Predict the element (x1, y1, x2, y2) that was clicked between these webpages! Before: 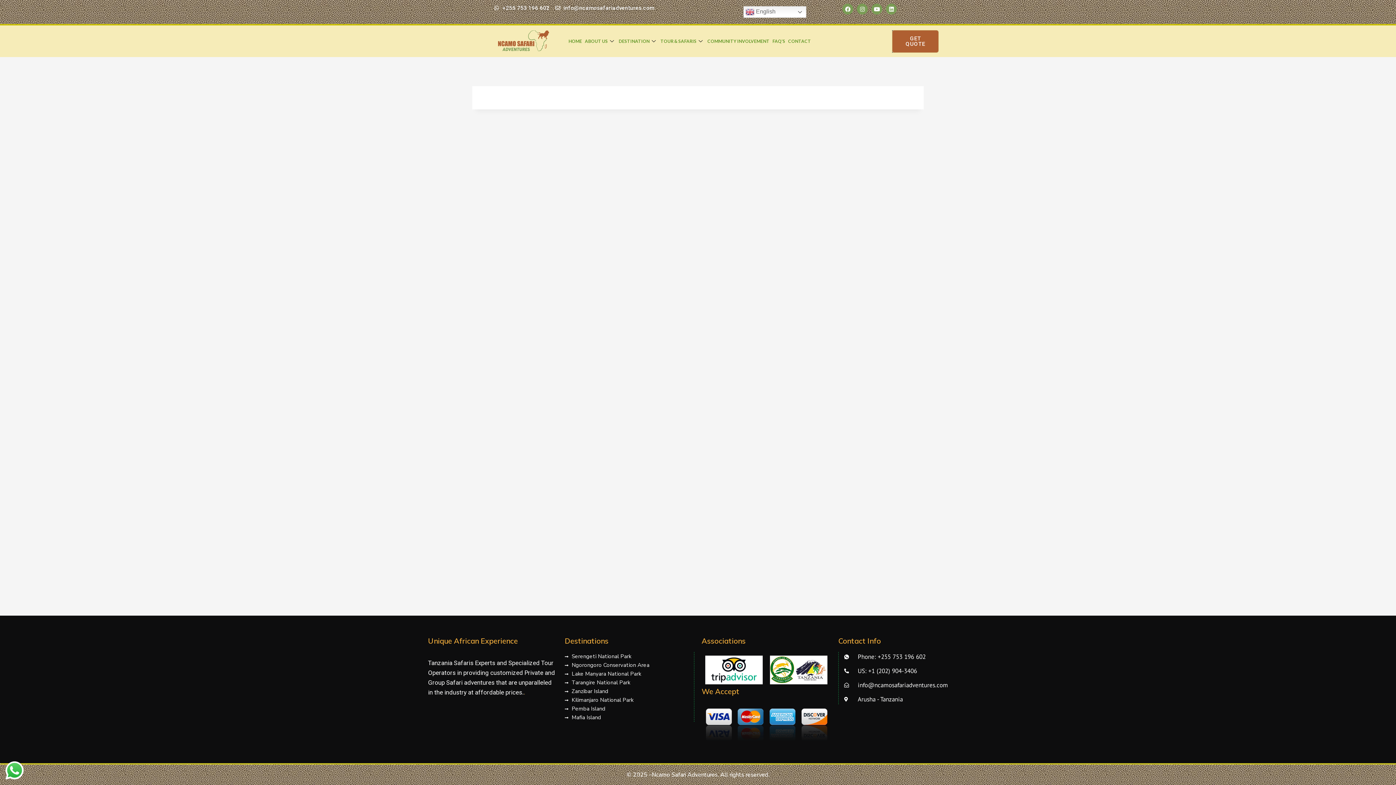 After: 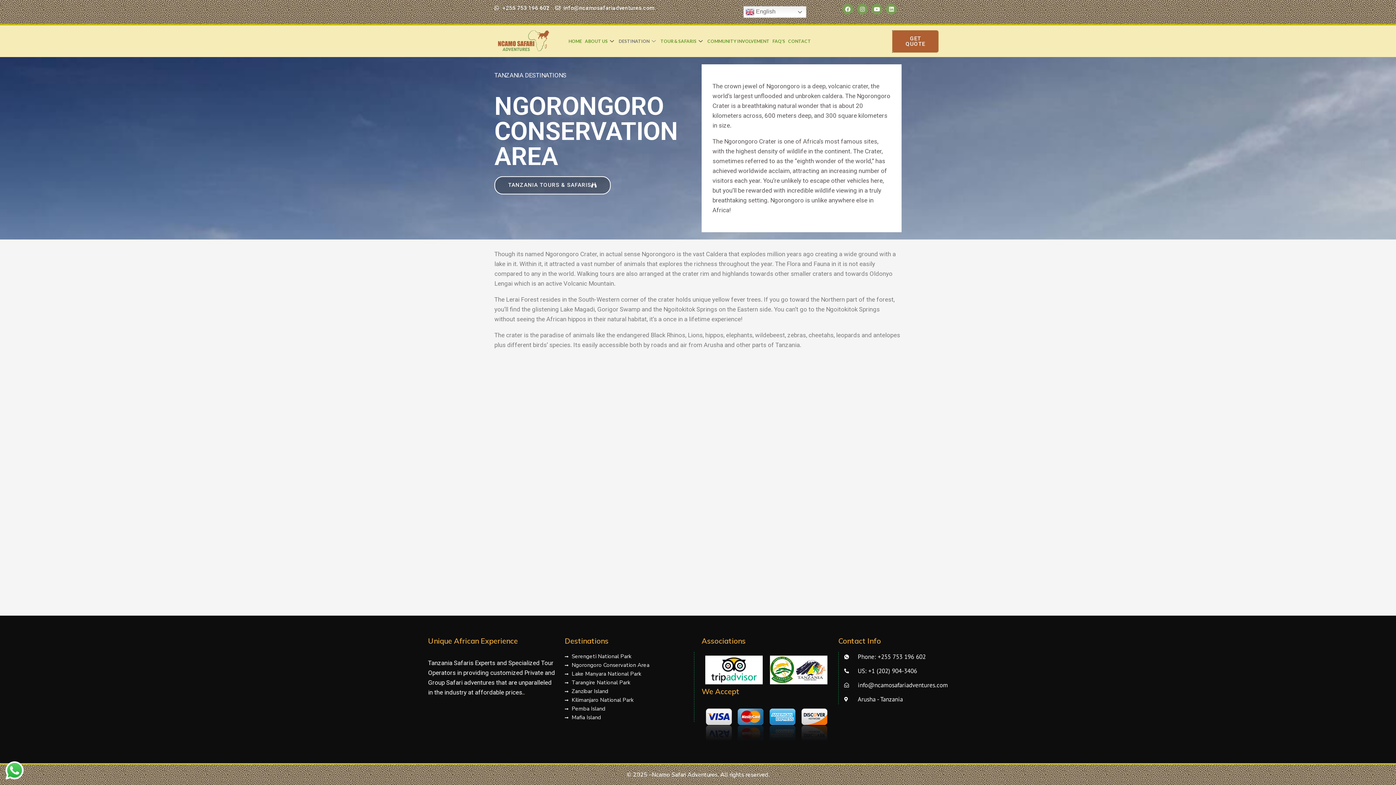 Action: bbox: (565, 661, 694, 669) label: Ngorongoro Conservation Area